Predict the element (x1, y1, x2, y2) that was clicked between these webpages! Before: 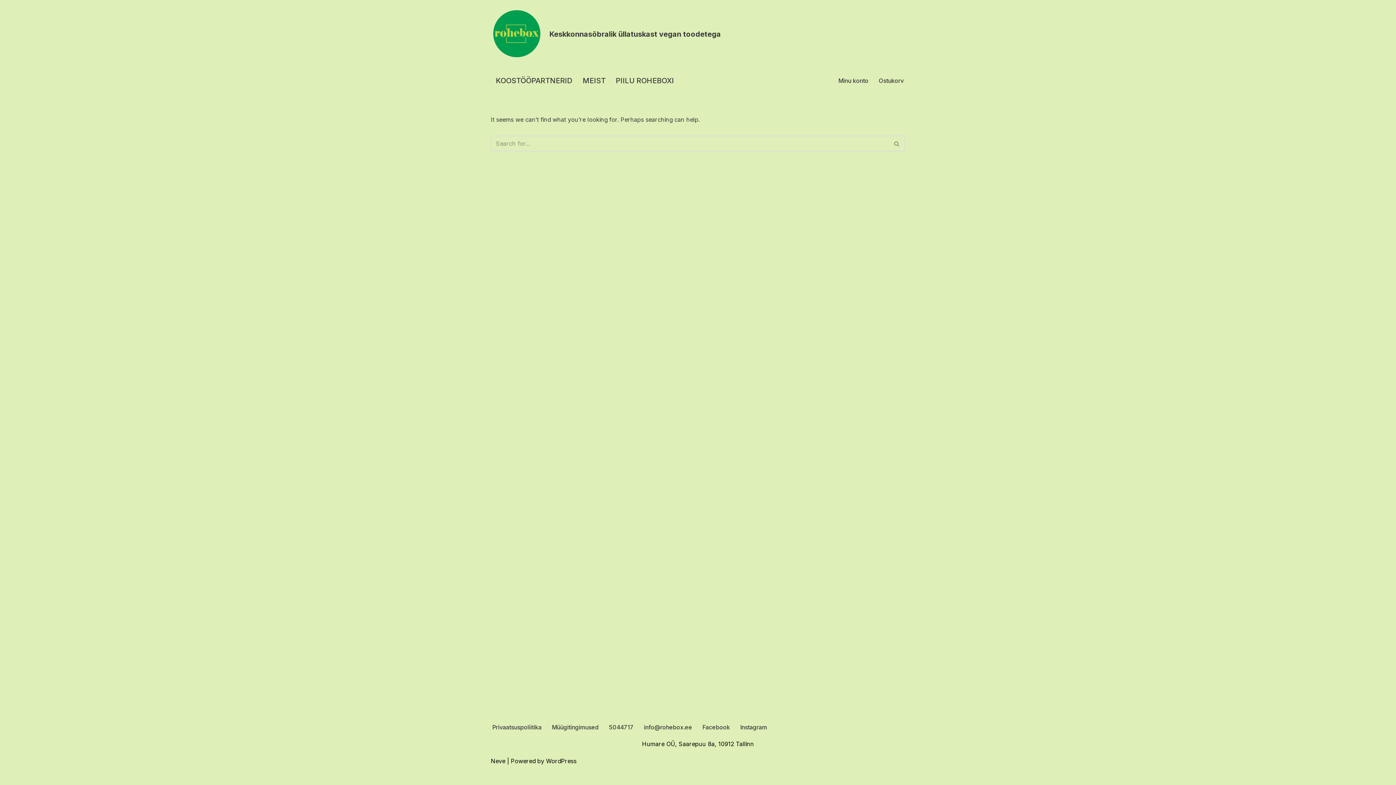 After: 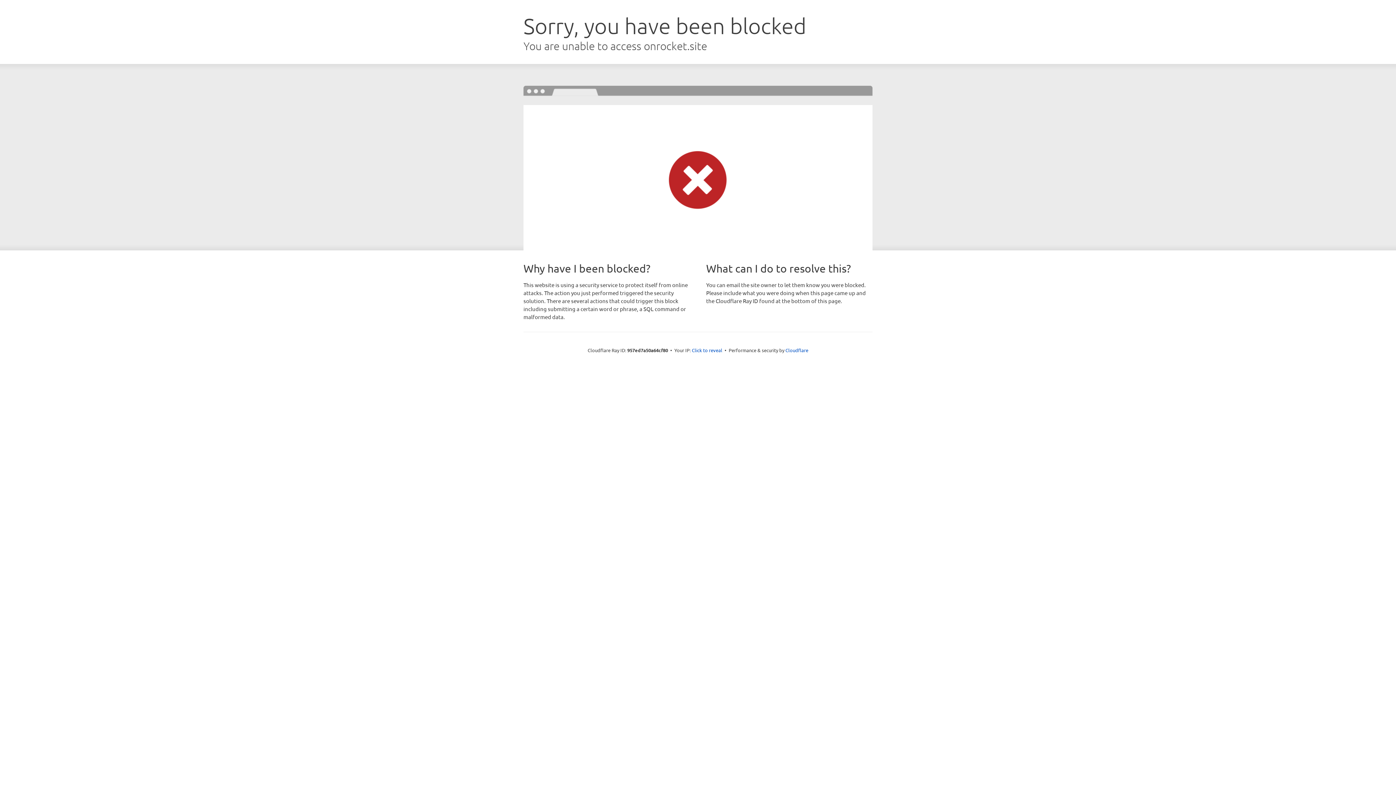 Action: label: Neve bbox: (490, 757, 505, 765)